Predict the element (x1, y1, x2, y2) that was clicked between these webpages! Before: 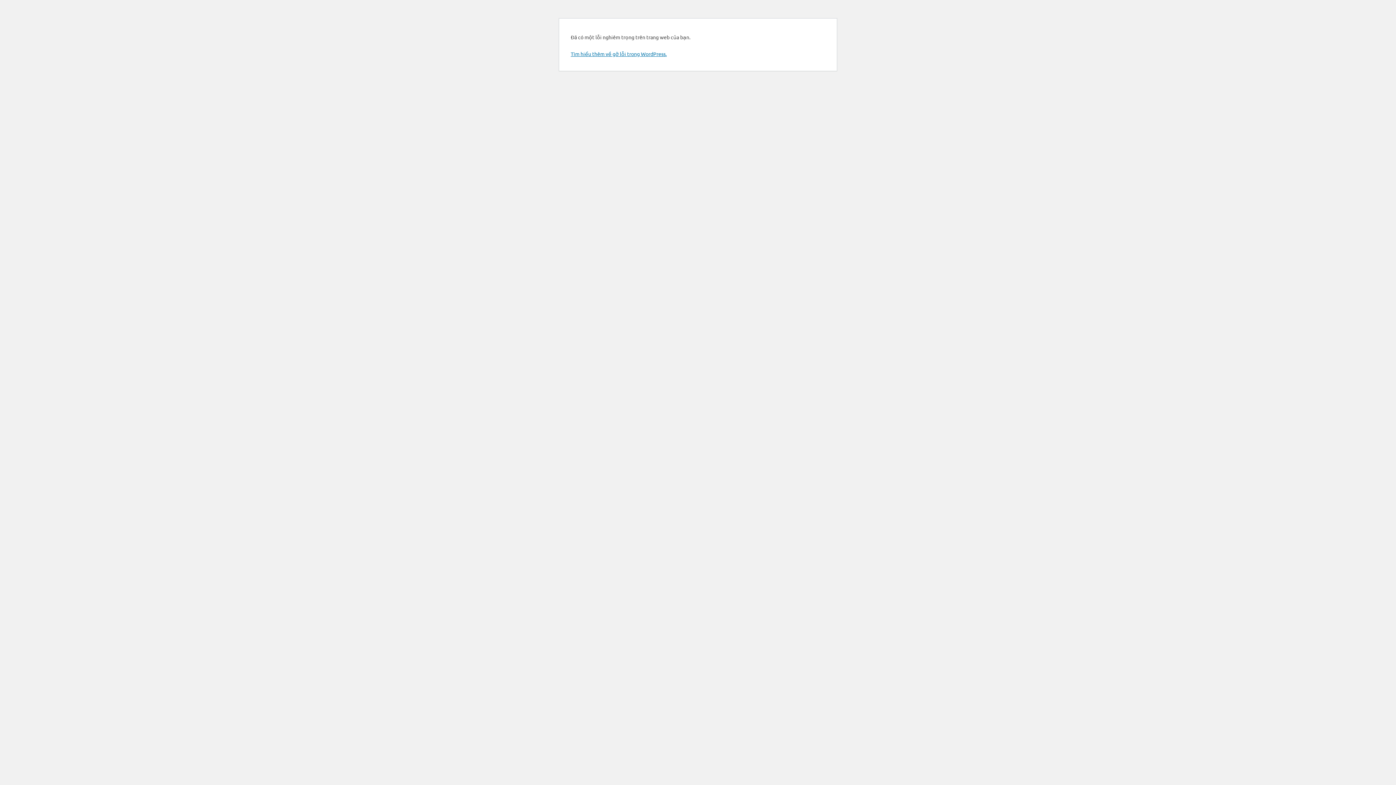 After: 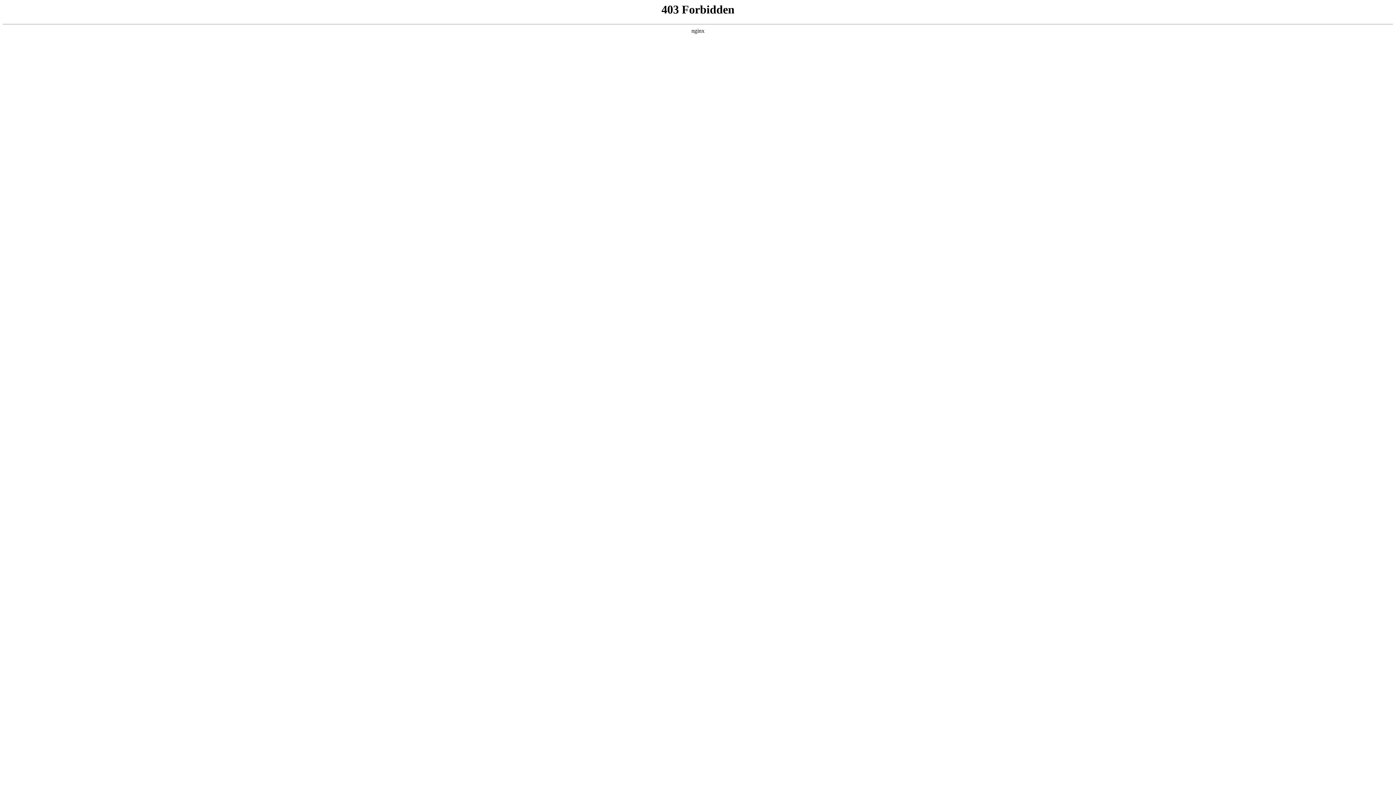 Action: bbox: (570, 50, 666, 57) label: Tìm hiểu thêm về gỡ lỗi trong WordPress.